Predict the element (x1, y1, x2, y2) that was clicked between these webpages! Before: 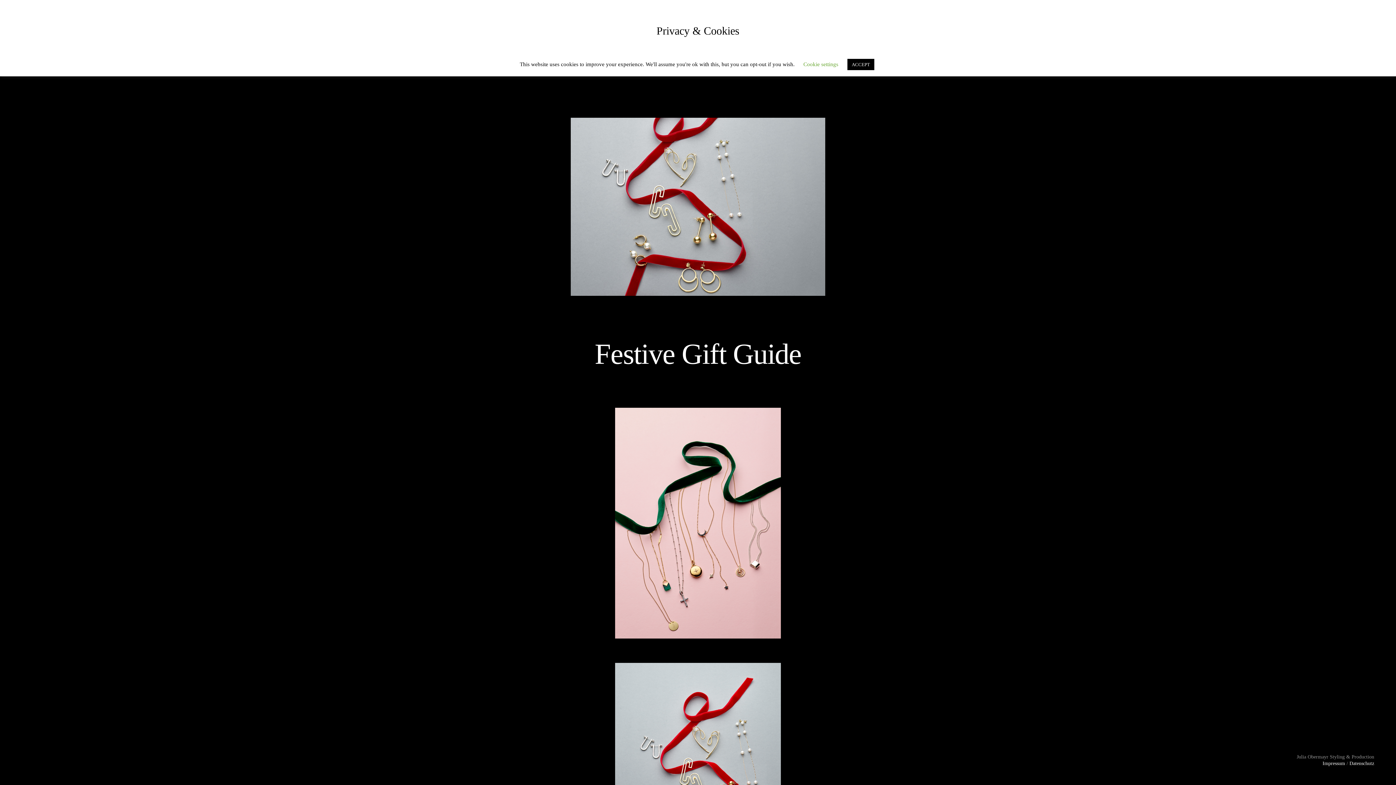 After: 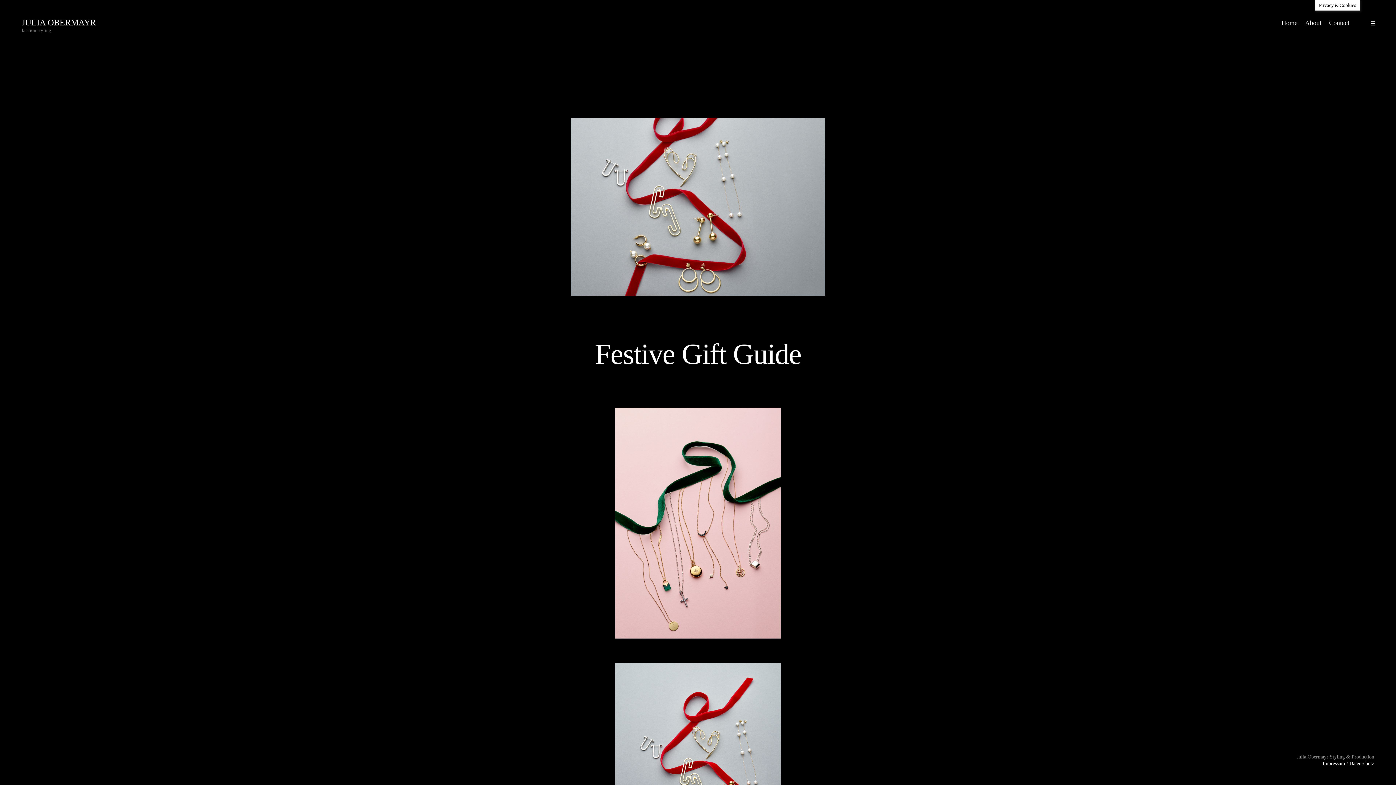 Action: bbox: (847, 58, 874, 70) label: ACCEPT